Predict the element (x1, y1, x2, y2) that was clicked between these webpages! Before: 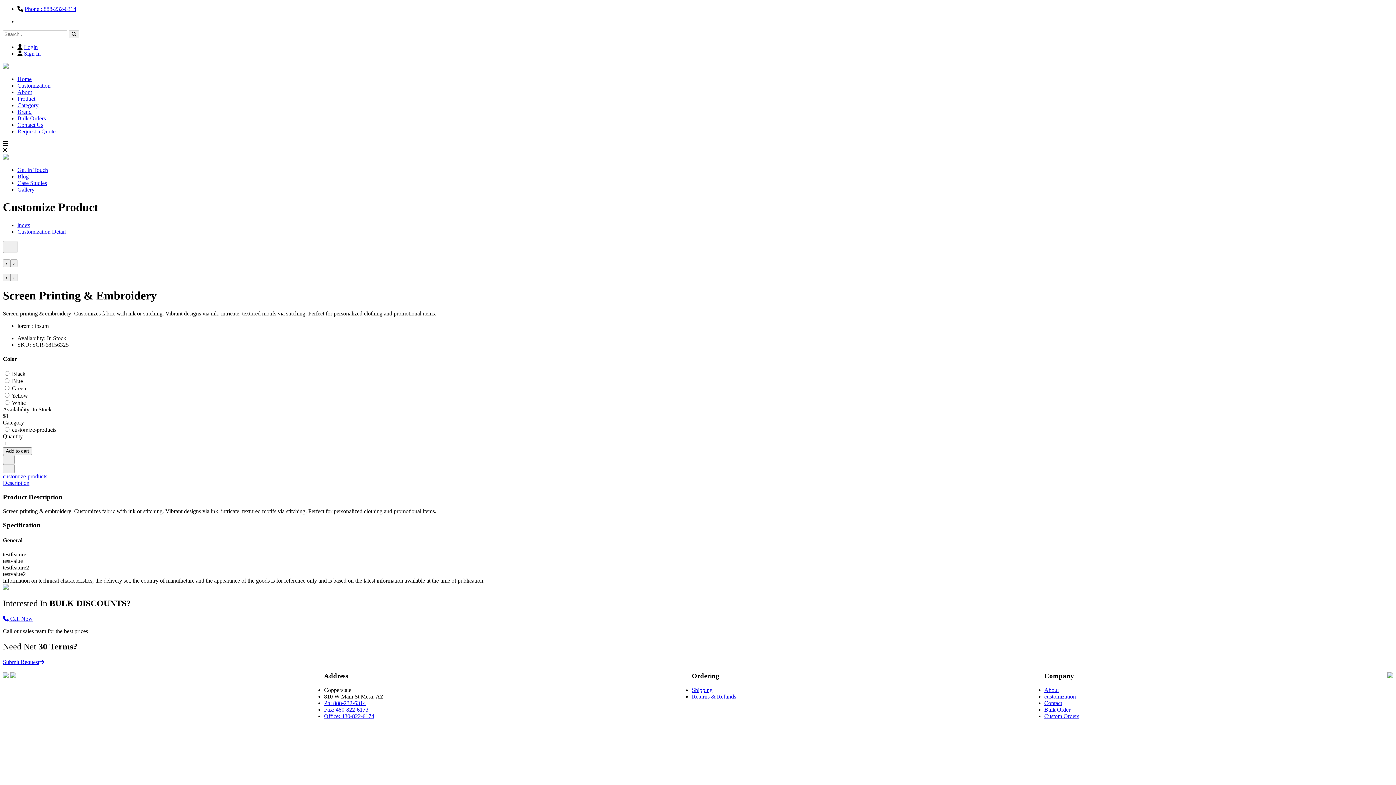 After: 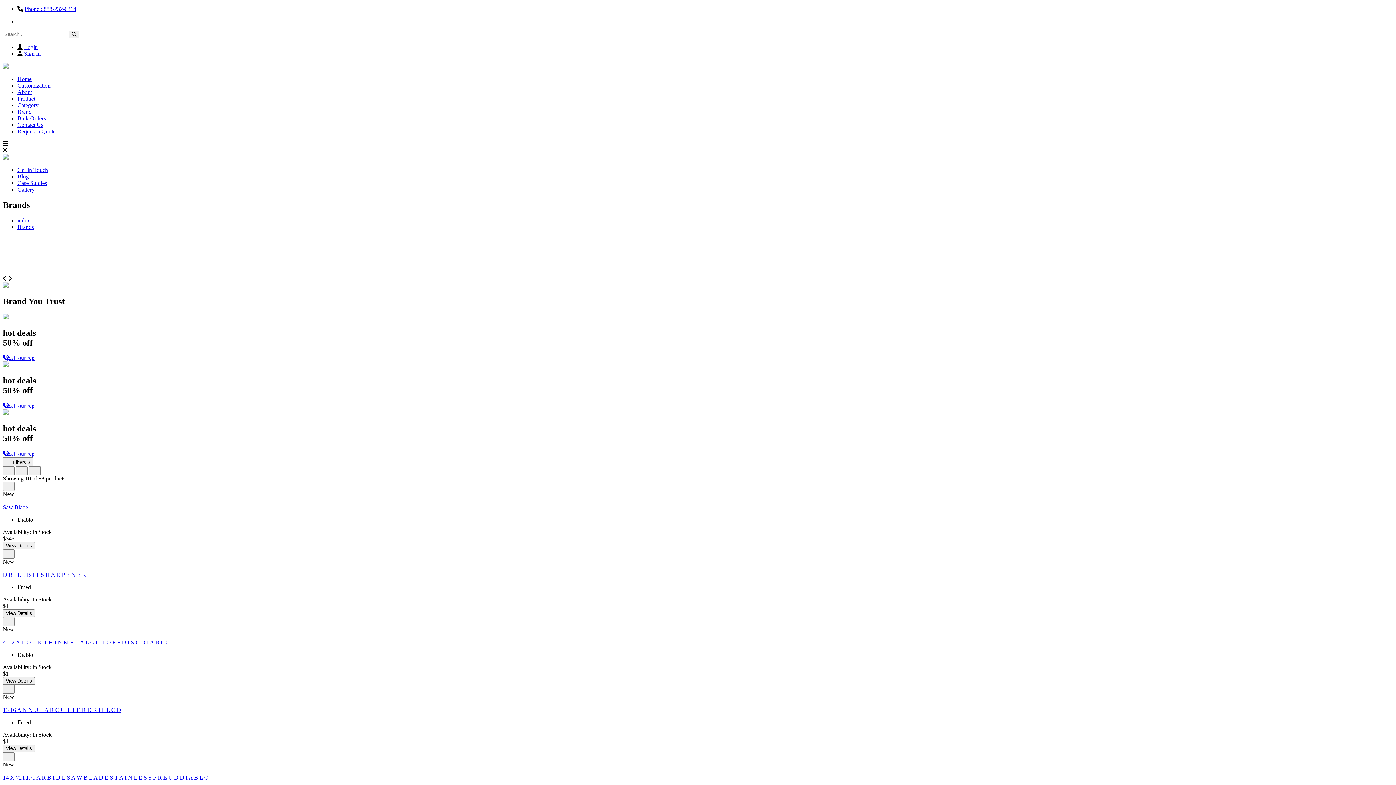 Action: bbox: (17, 108, 31, 114) label: Brand